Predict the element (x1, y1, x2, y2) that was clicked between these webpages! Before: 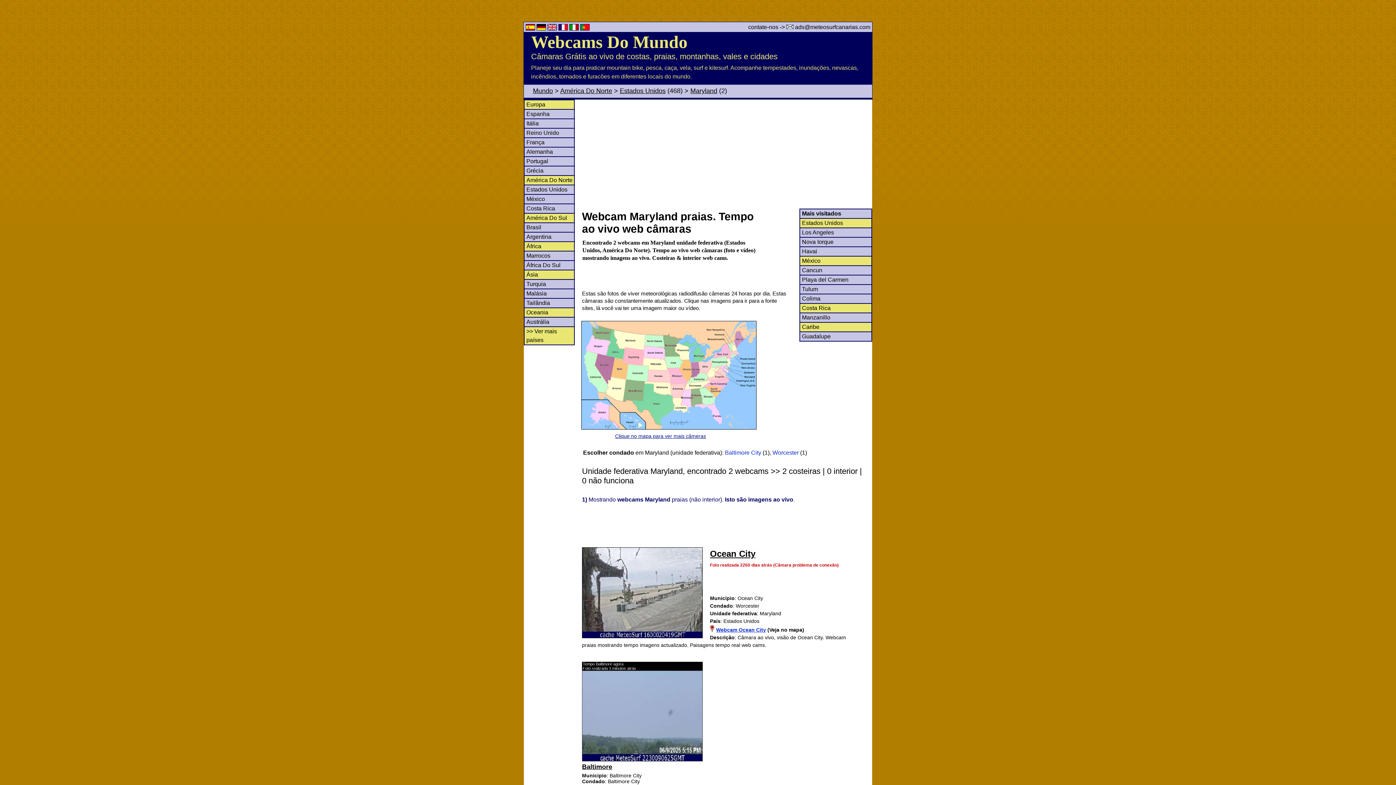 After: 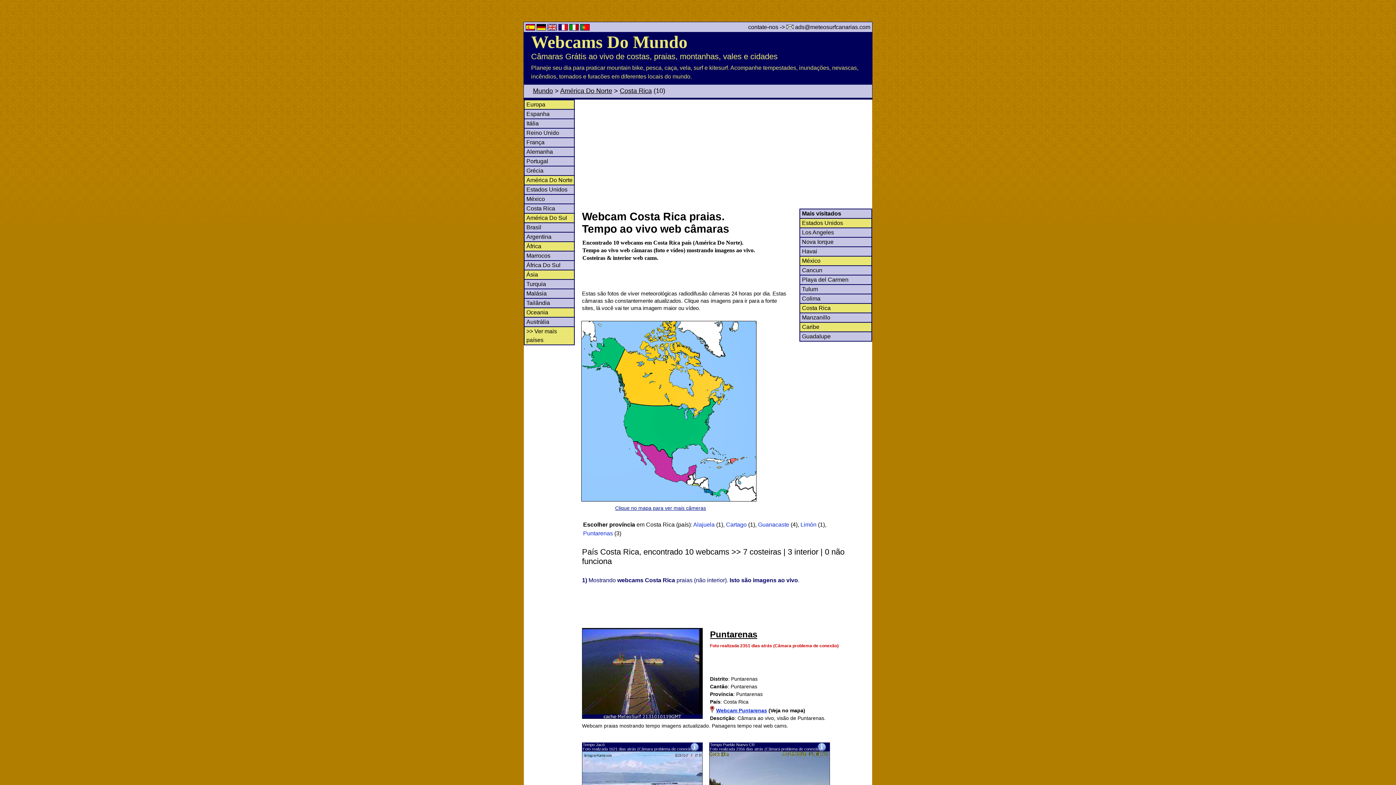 Action: label: Costa Rica bbox: (802, 304, 830, 311)